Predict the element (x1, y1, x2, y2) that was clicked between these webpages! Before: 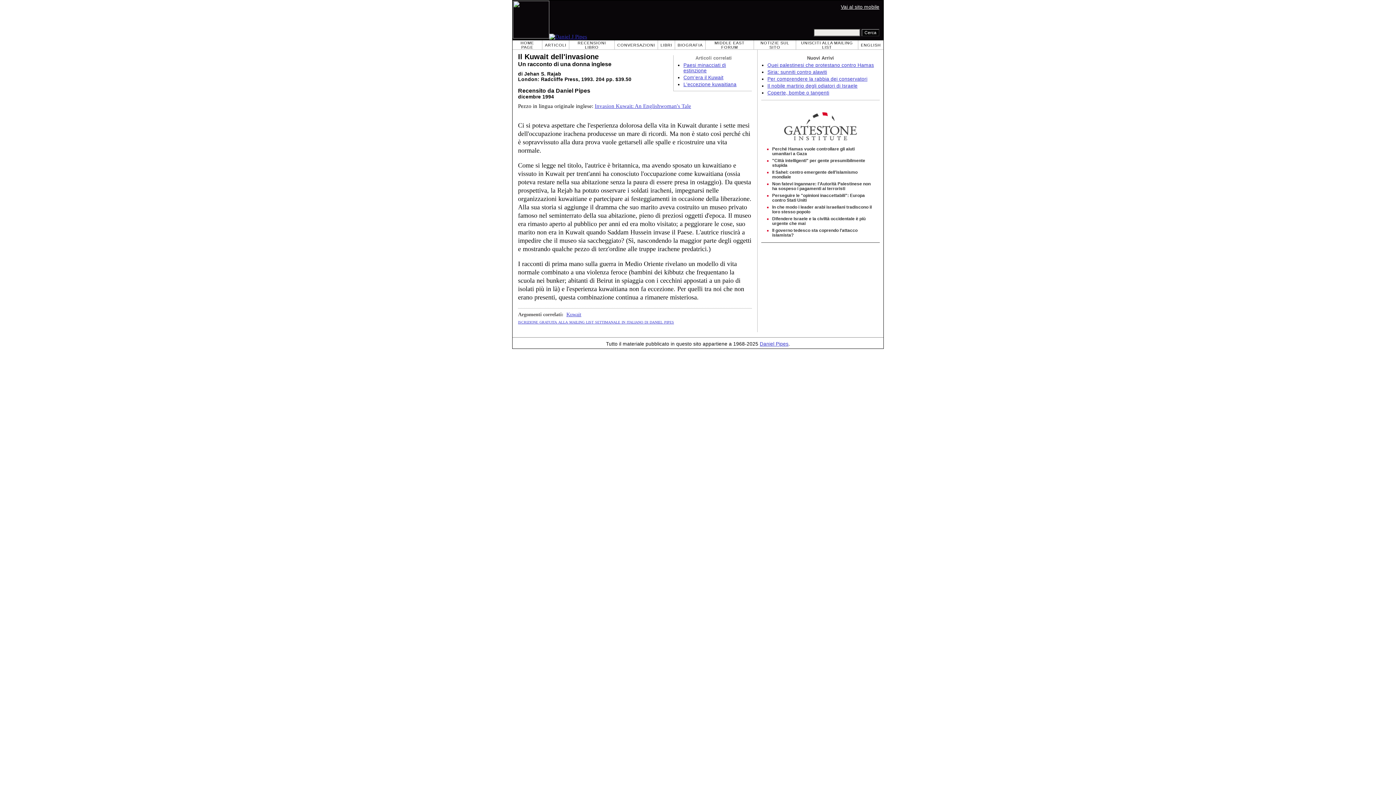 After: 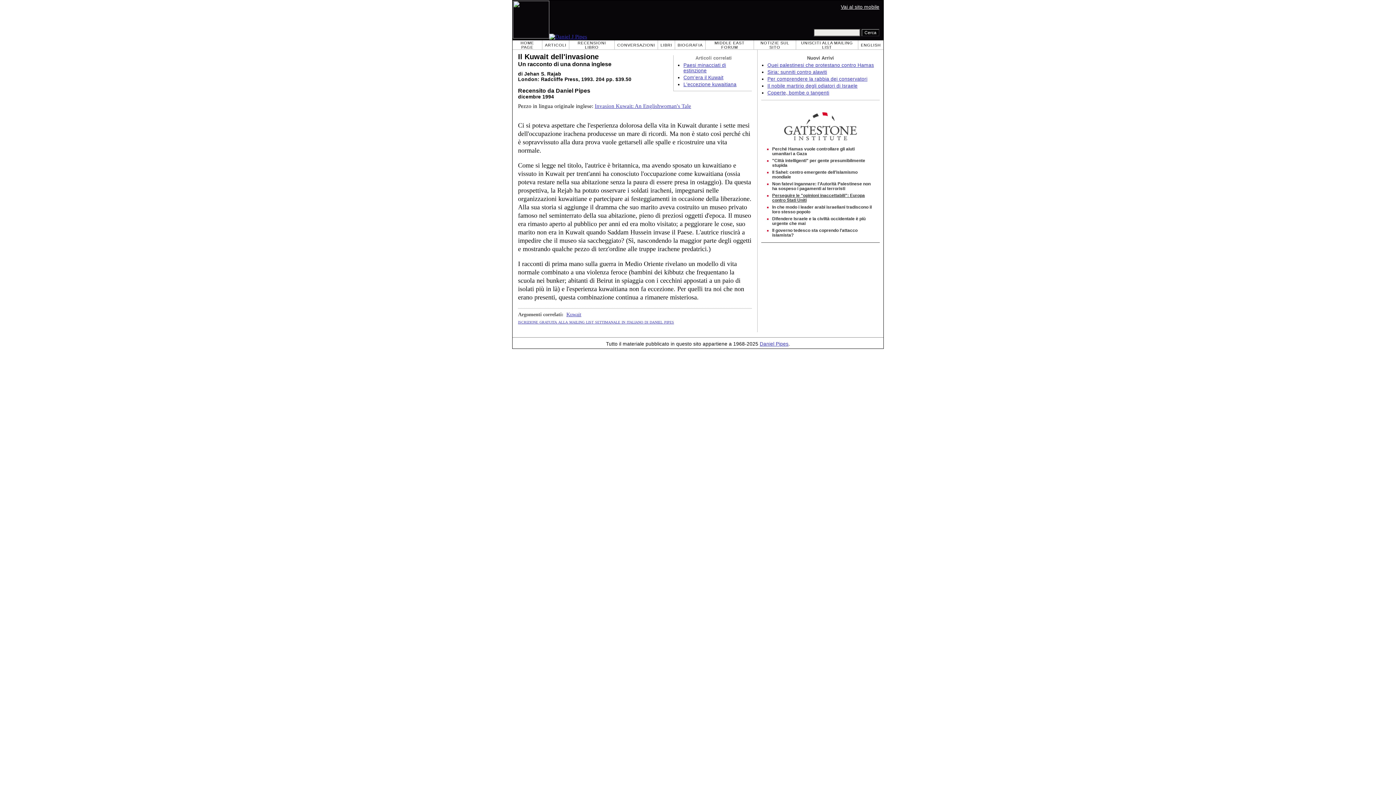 Action: bbox: (772, 193, 865, 202) label: Perseguire le "opinioni inaccettabili": Europa contro Stati Uniti